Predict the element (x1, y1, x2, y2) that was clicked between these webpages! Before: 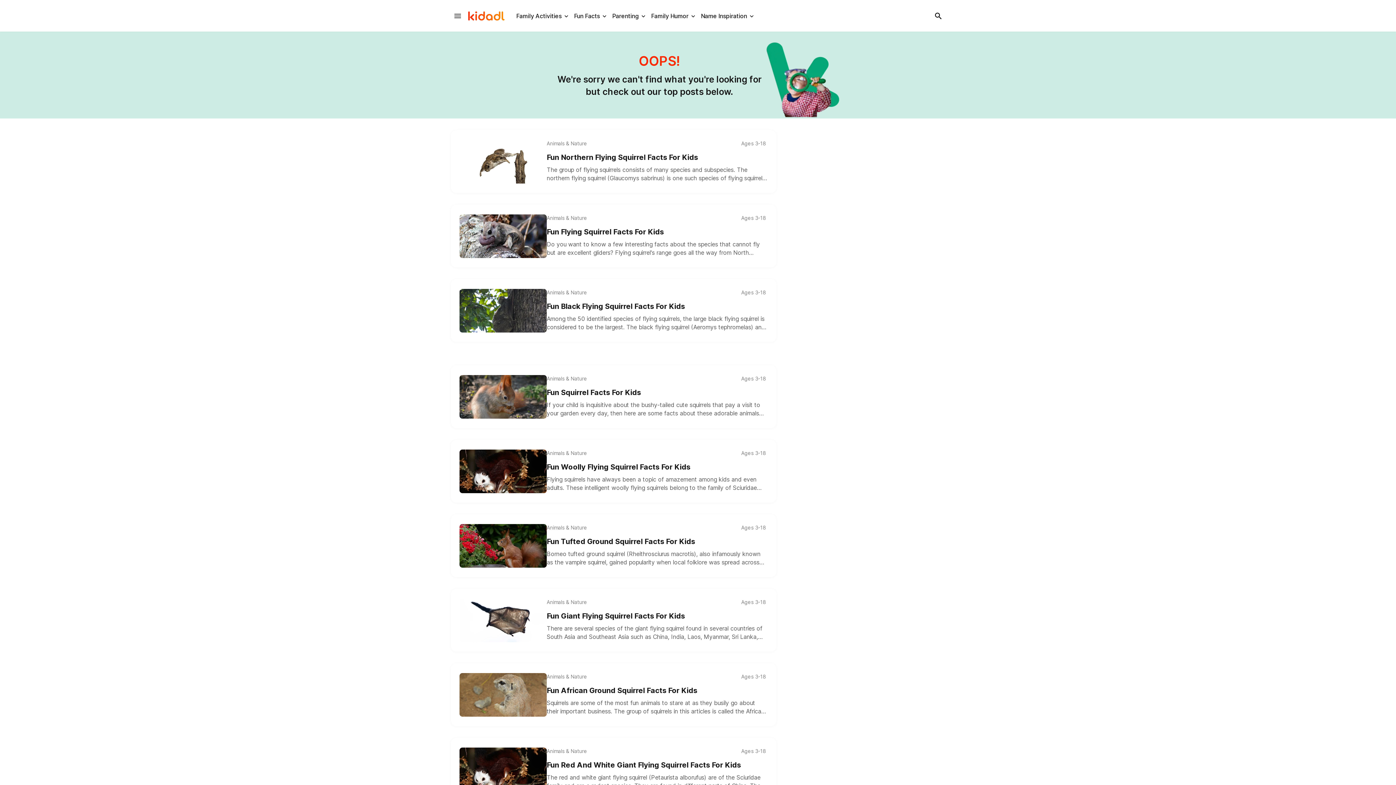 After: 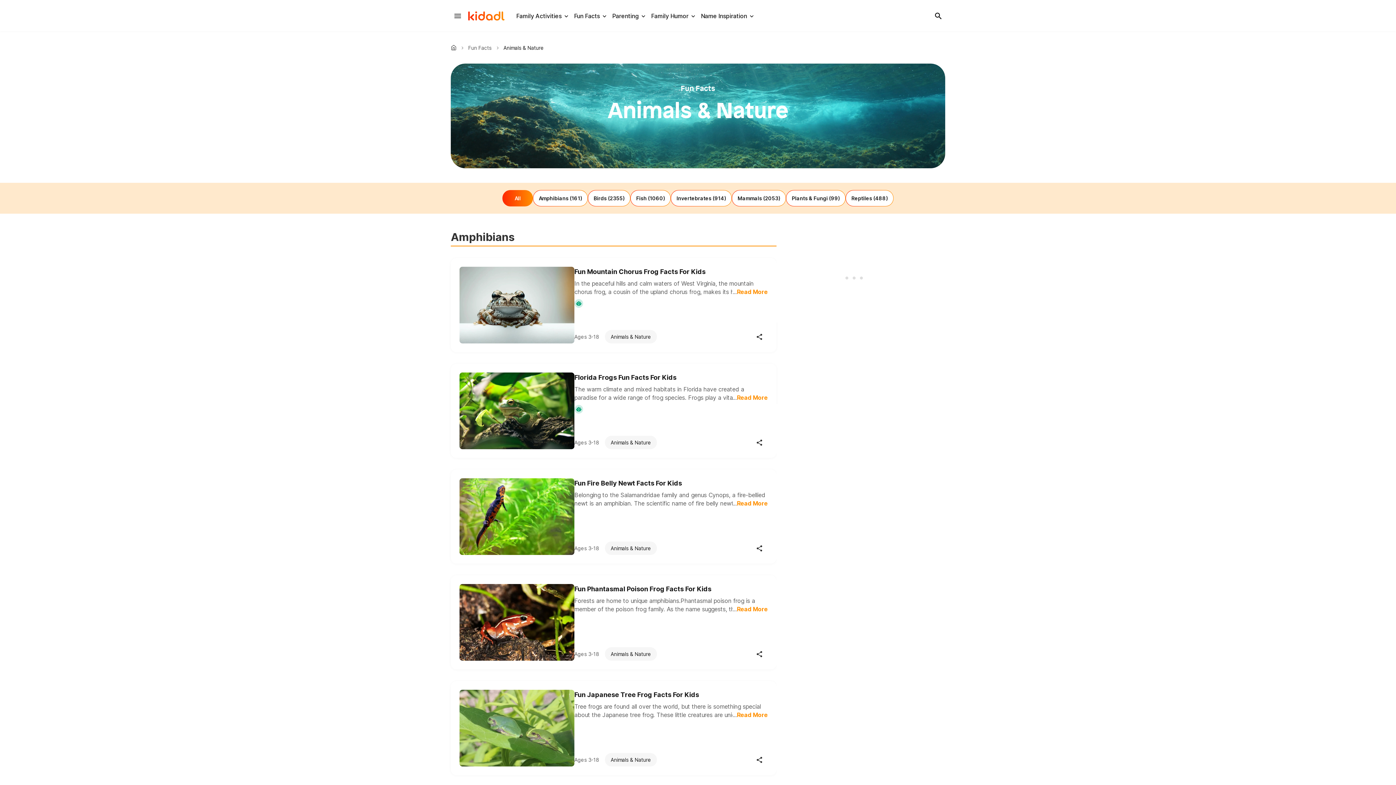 Action: bbox: (546, 376, 587, 381) label: Animals & Nature